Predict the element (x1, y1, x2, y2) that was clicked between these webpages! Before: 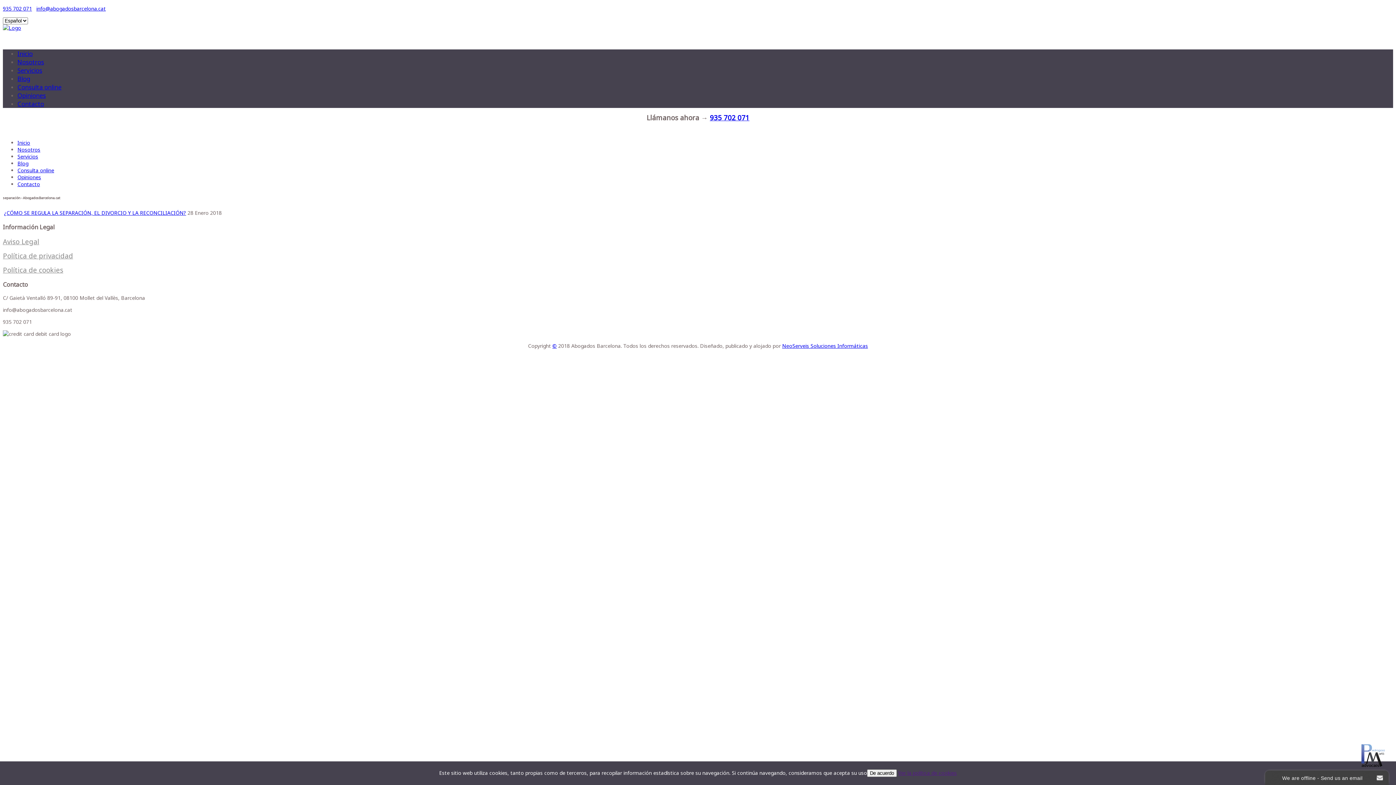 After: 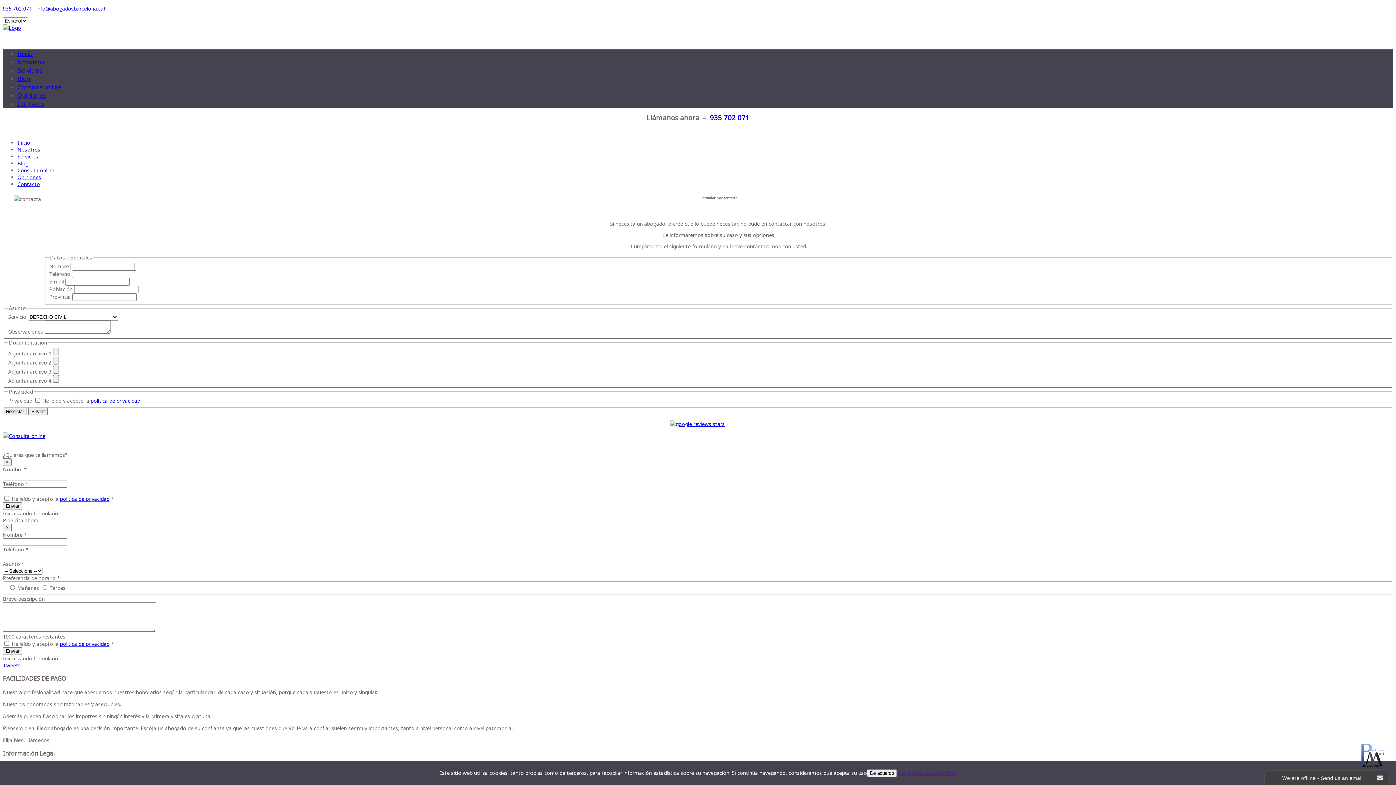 Action: label: Contacto bbox: (17, 180, 40, 187)